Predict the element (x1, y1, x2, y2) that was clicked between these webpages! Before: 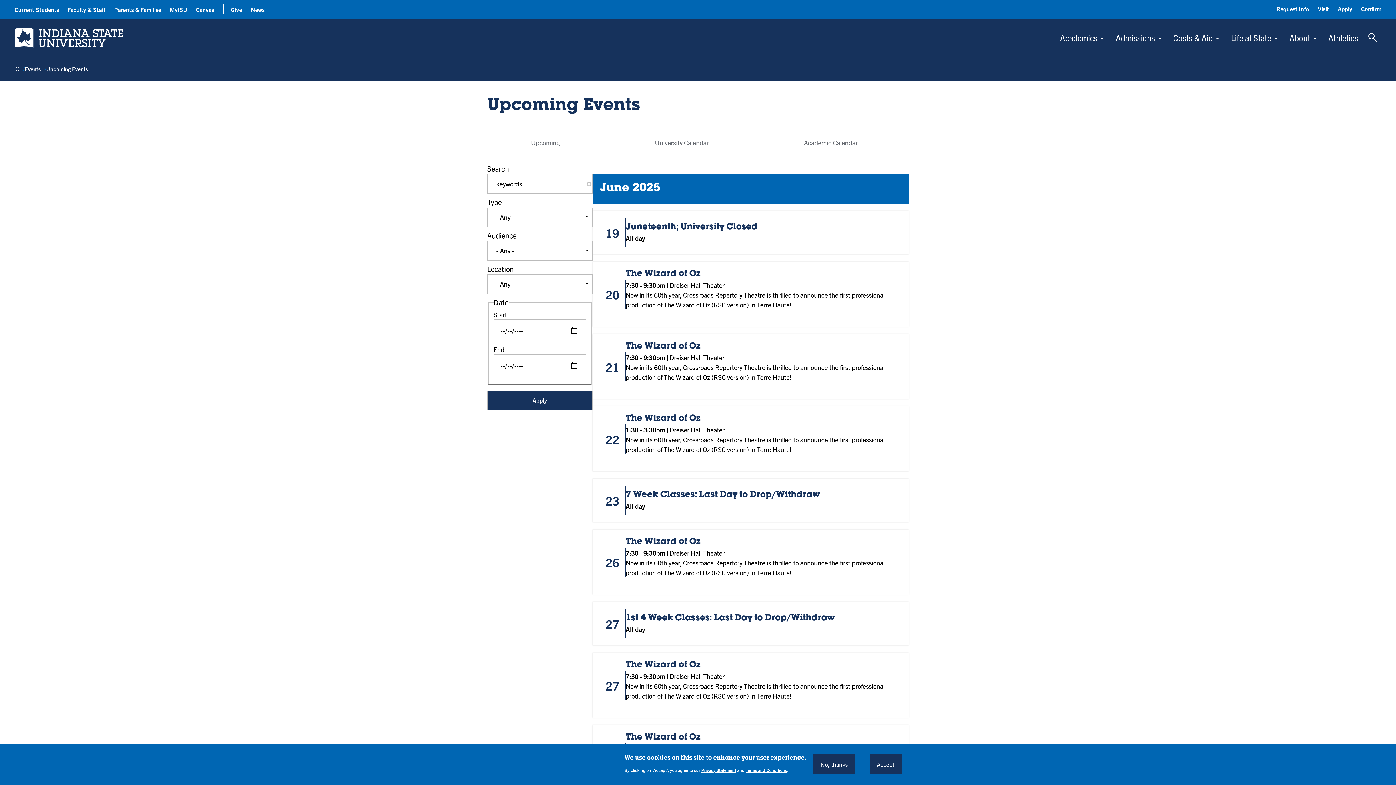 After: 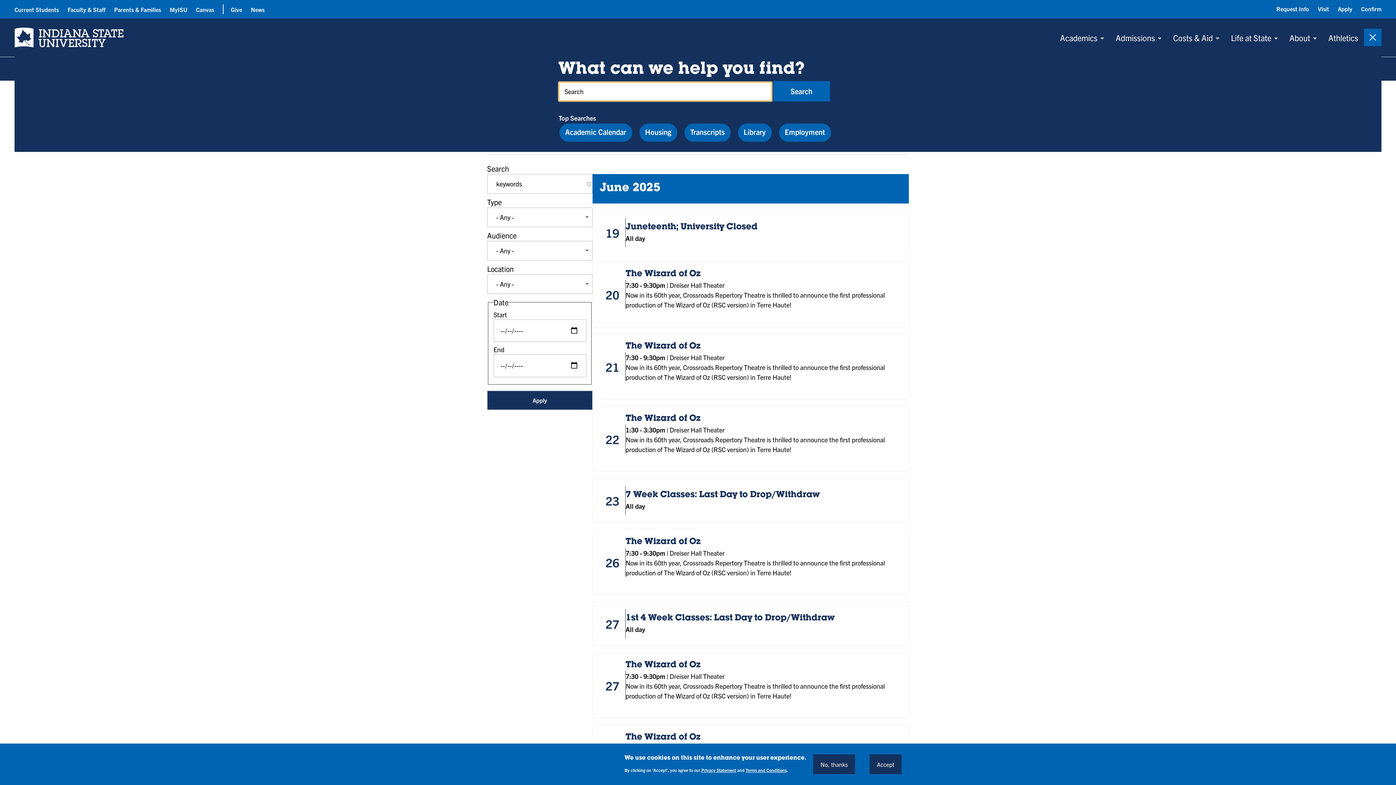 Action: bbox: (1364, 28, 1381, 46) label: Toggle Search